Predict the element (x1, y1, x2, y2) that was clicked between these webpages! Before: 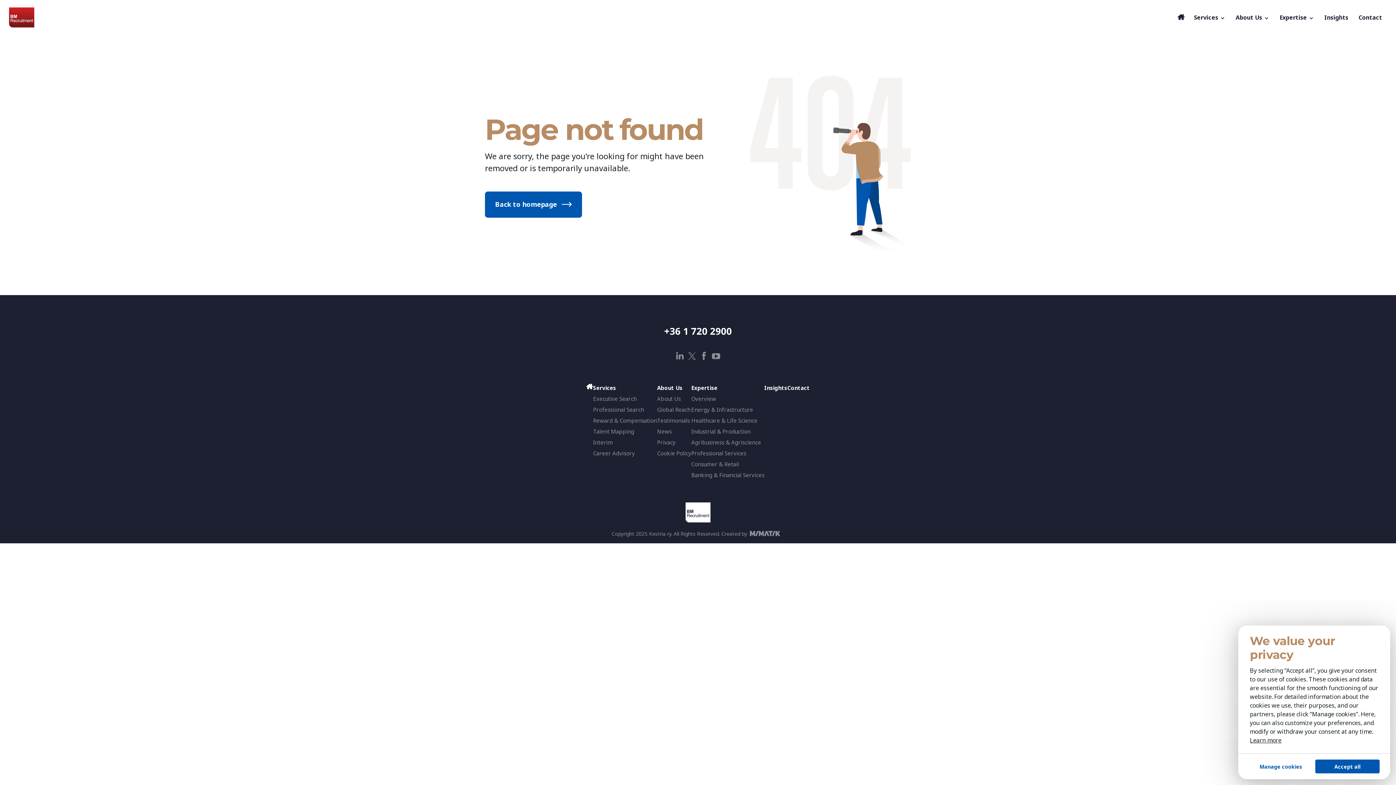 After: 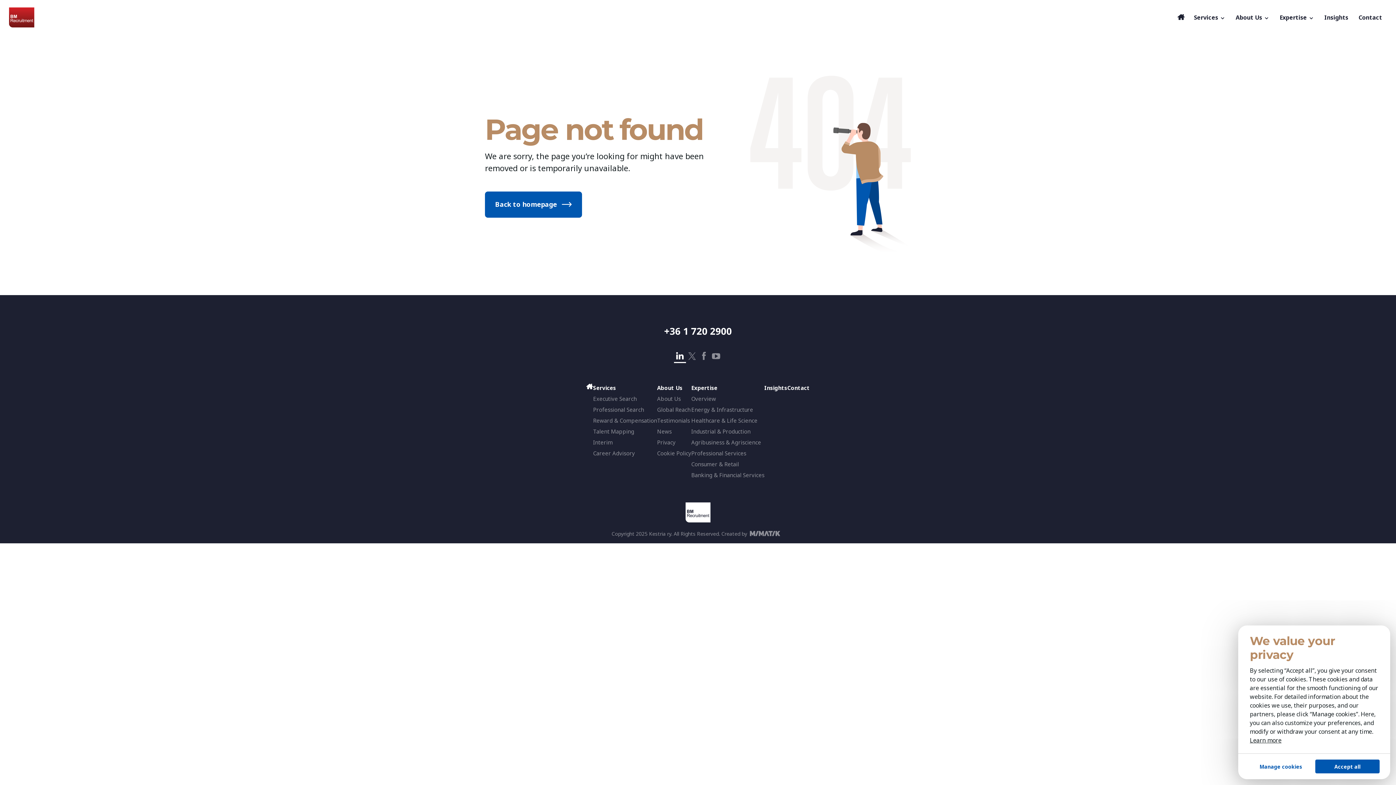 Action: label: linkedin bbox: (674, 350, 686, 362)